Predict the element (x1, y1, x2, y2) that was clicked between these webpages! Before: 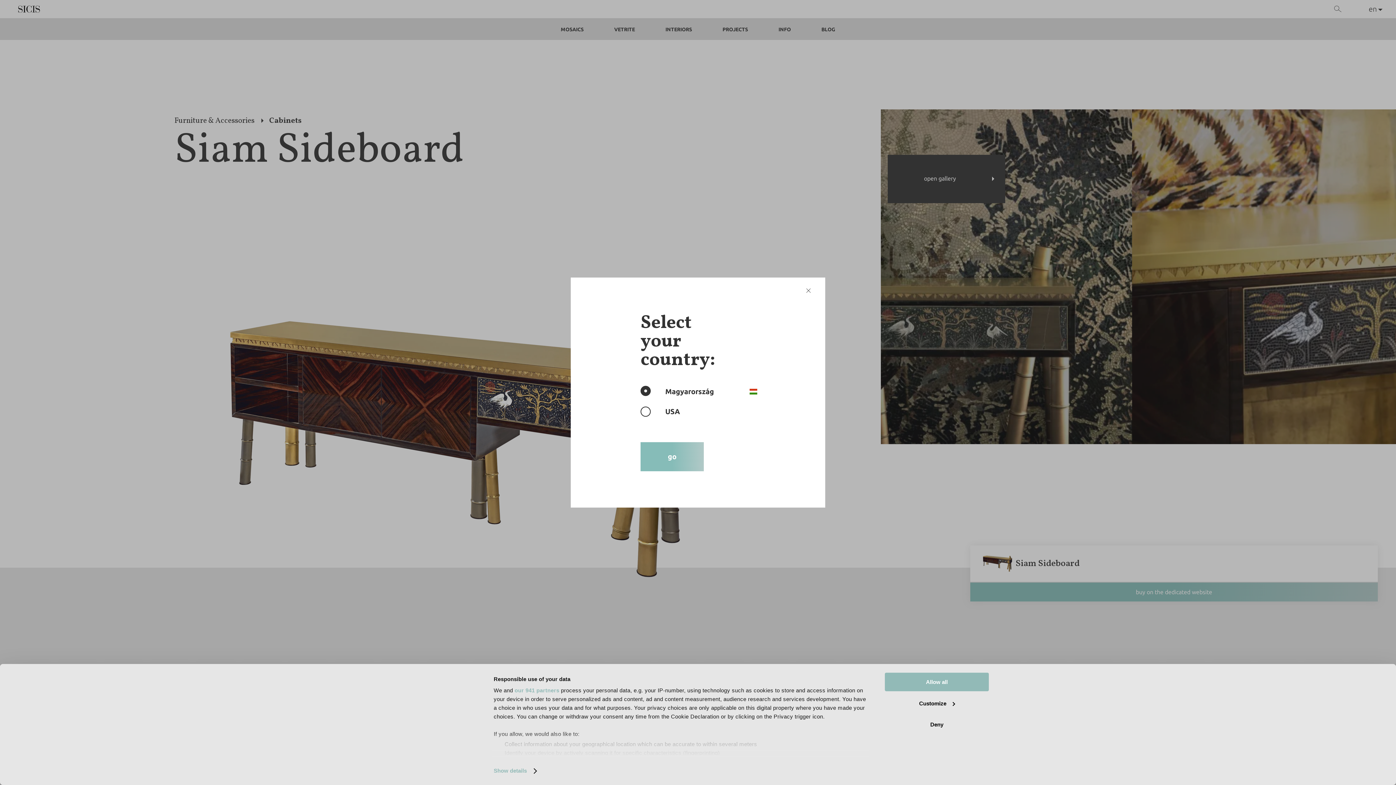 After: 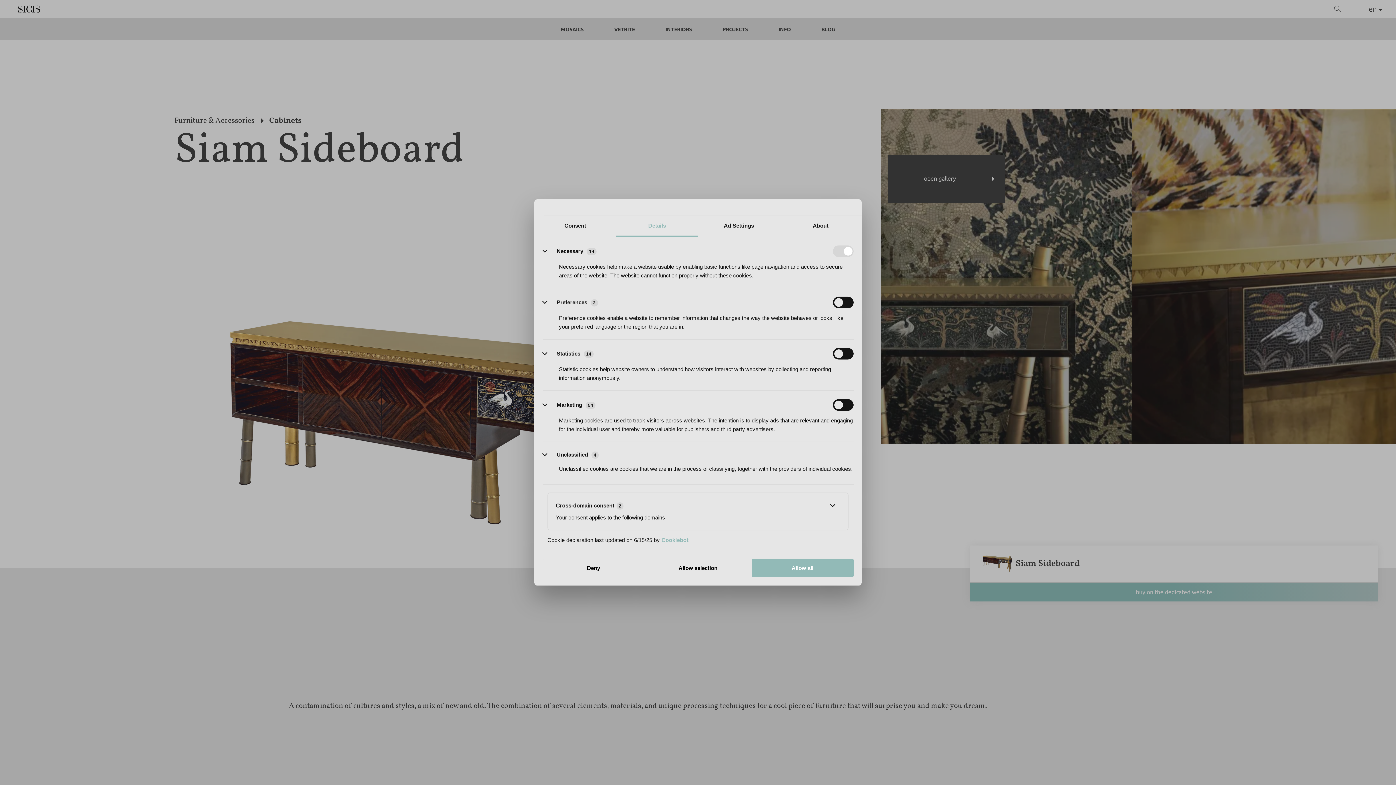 Action: bbox: (493, 765, 536, 776) label: Show details